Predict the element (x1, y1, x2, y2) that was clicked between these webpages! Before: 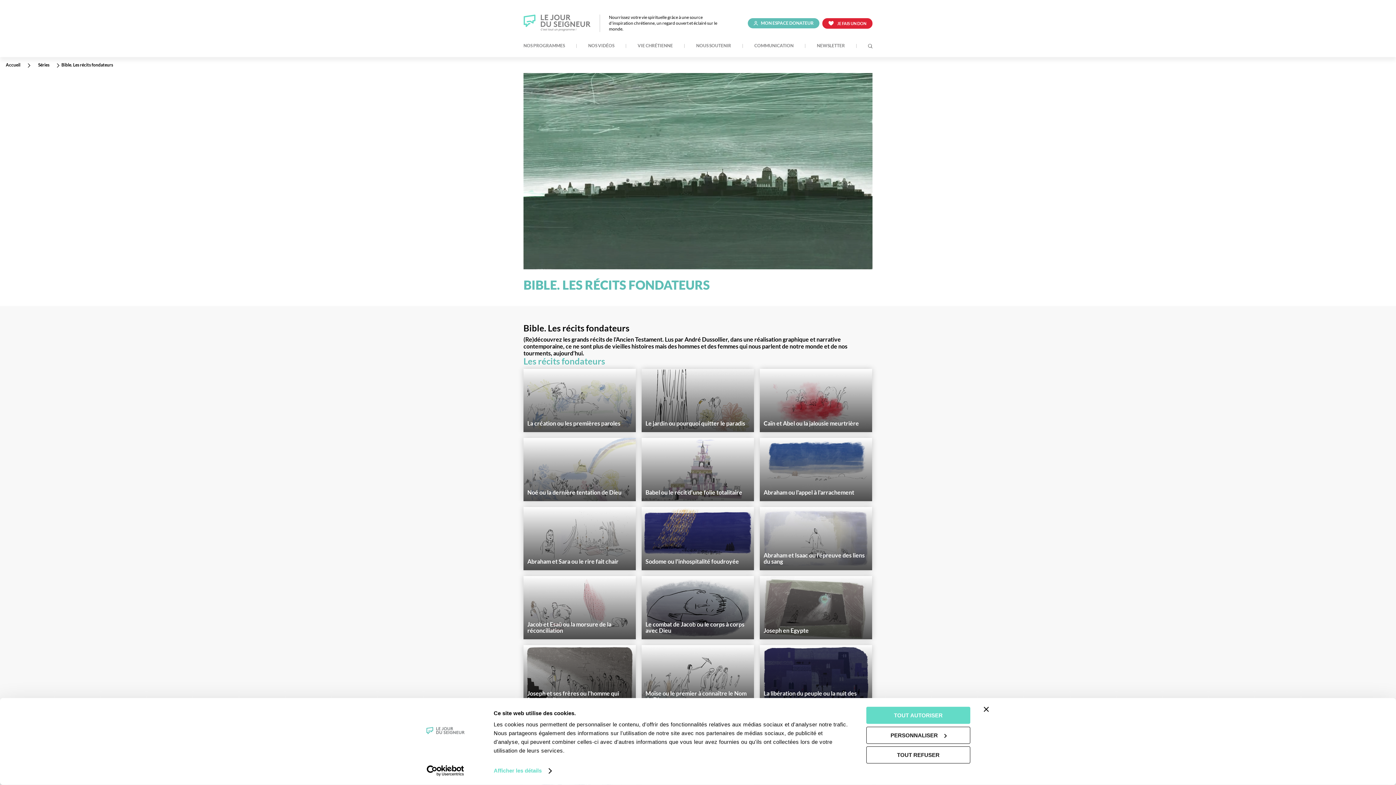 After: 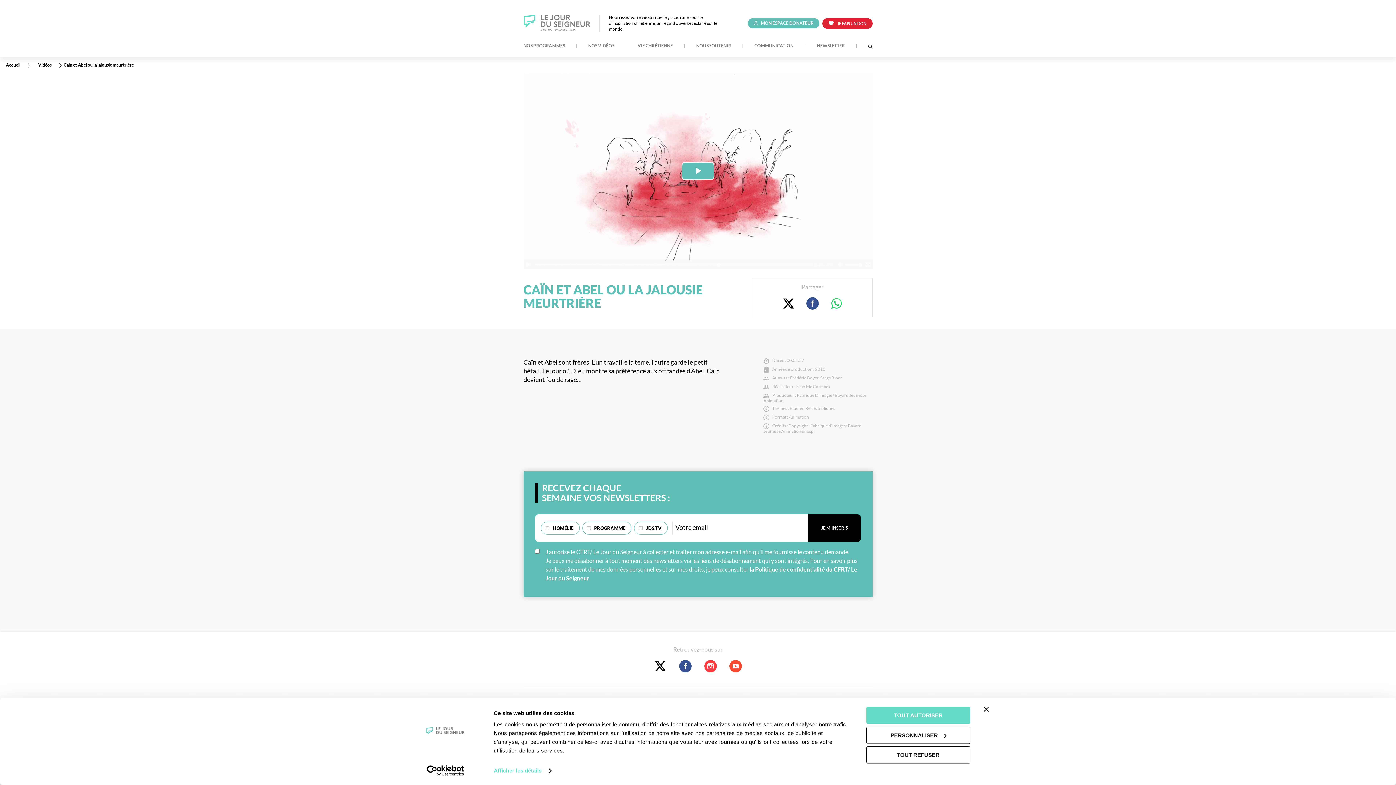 Action: label: Caïn et Abel ou la jalousie meurtrière bbox: (763, 420, 859, 426)